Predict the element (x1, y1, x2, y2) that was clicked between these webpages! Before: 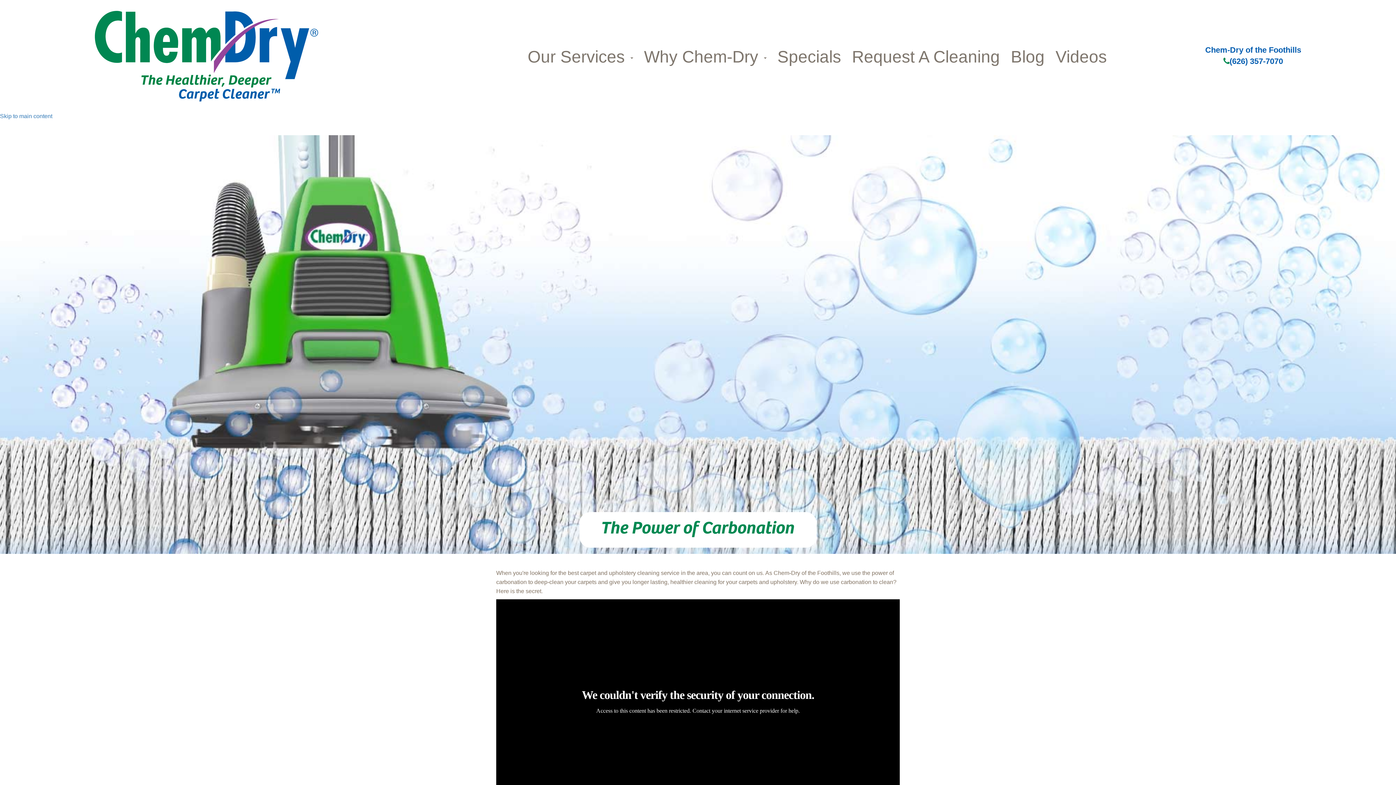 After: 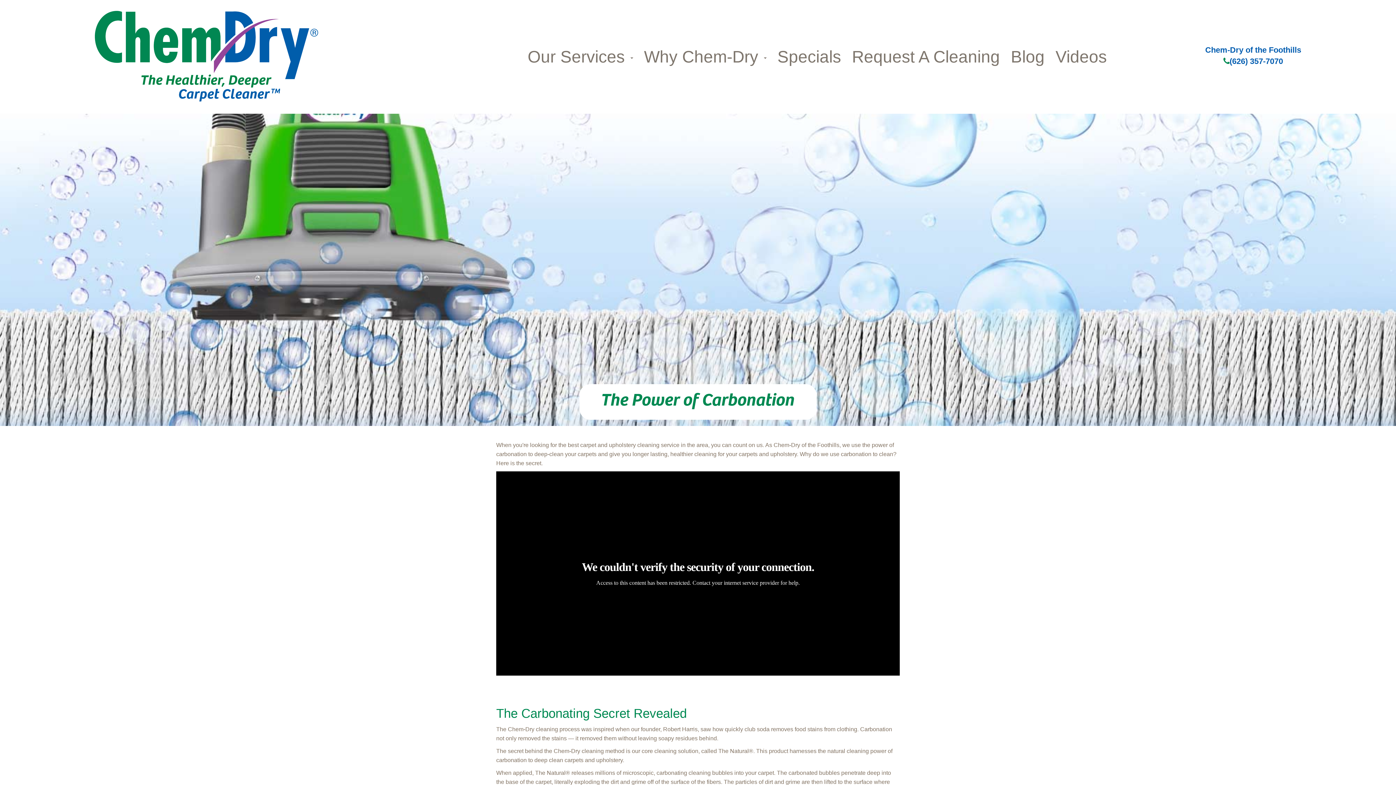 Action: bbox: (0, 113, 52, 119) label: Skip to main content